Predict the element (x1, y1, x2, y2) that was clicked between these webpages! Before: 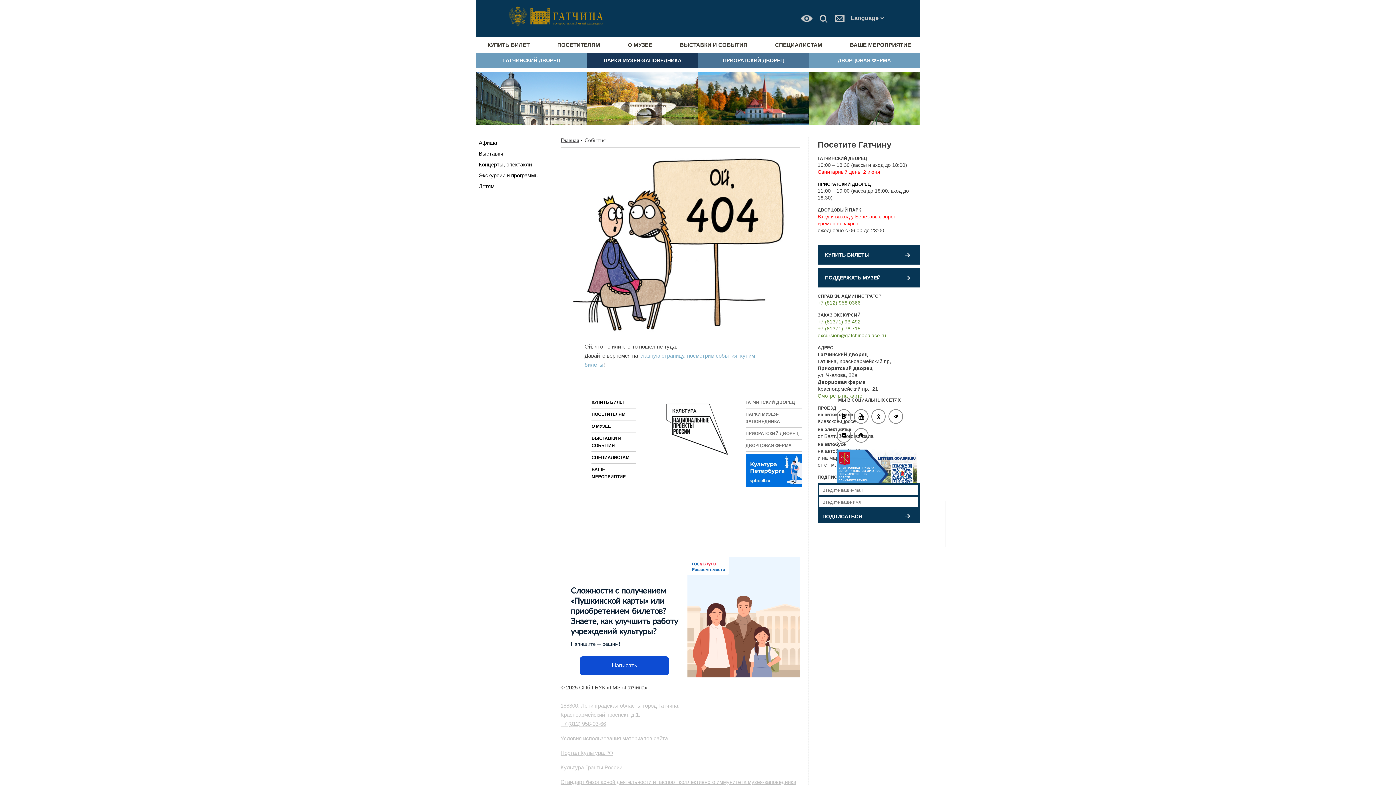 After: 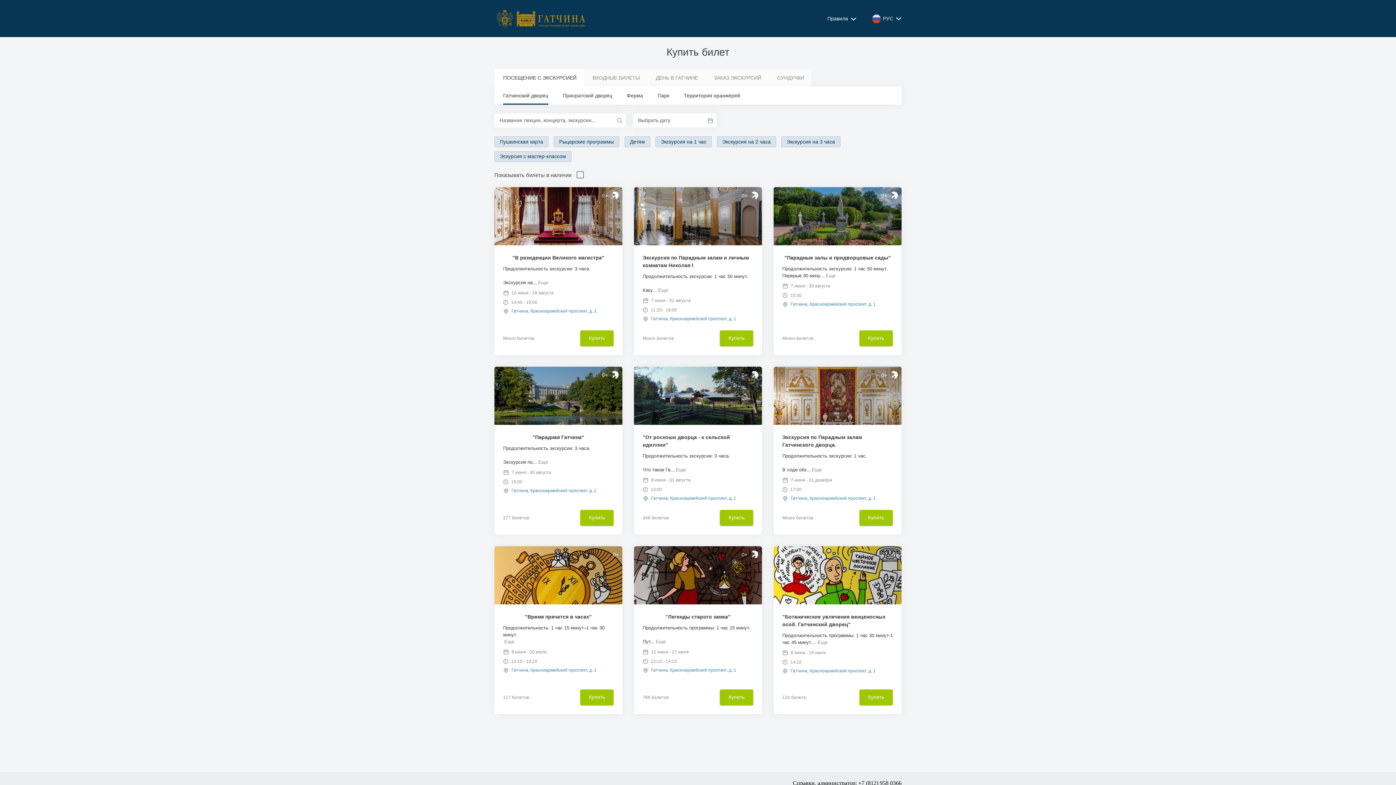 Action: bbox: (485, 40, 532, 49) label: КУПИТЬ БИЛЕТ